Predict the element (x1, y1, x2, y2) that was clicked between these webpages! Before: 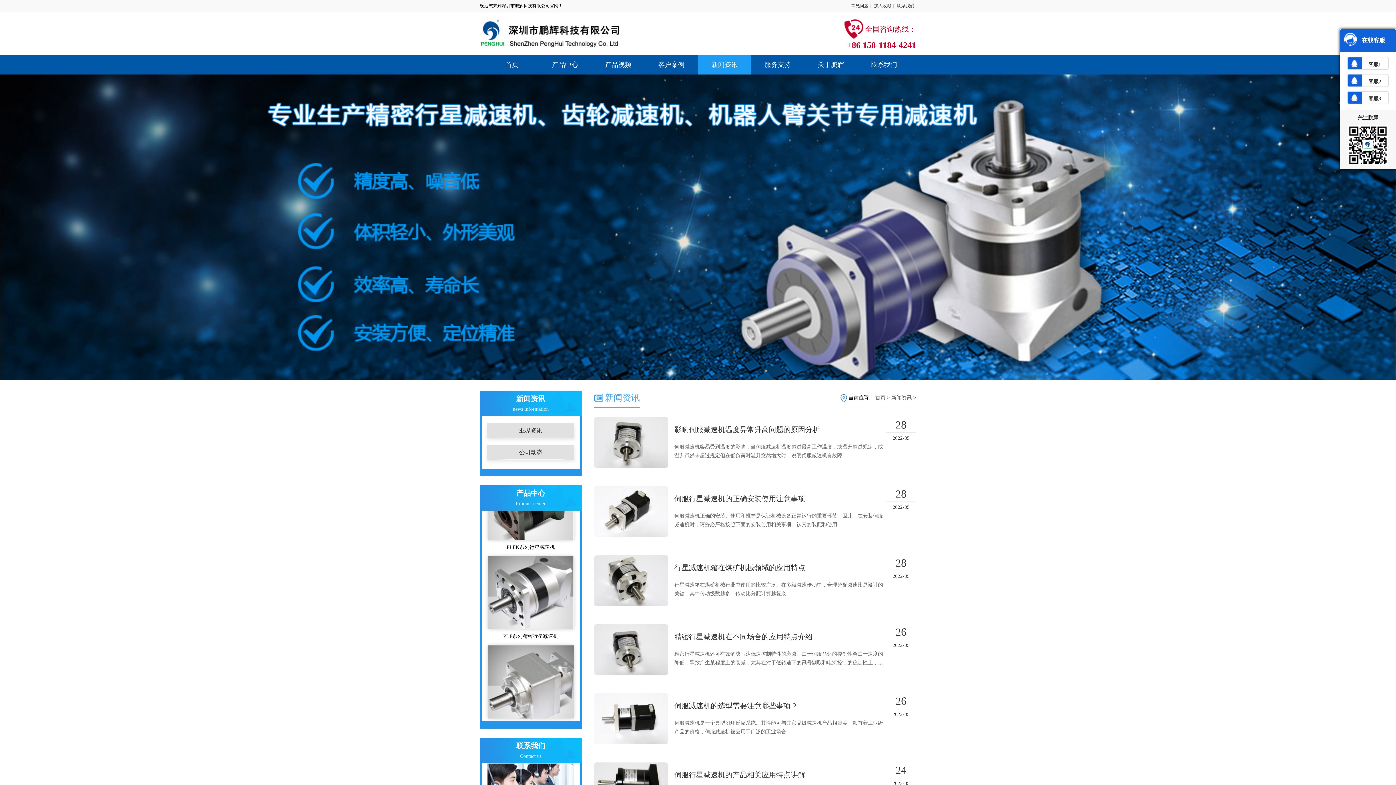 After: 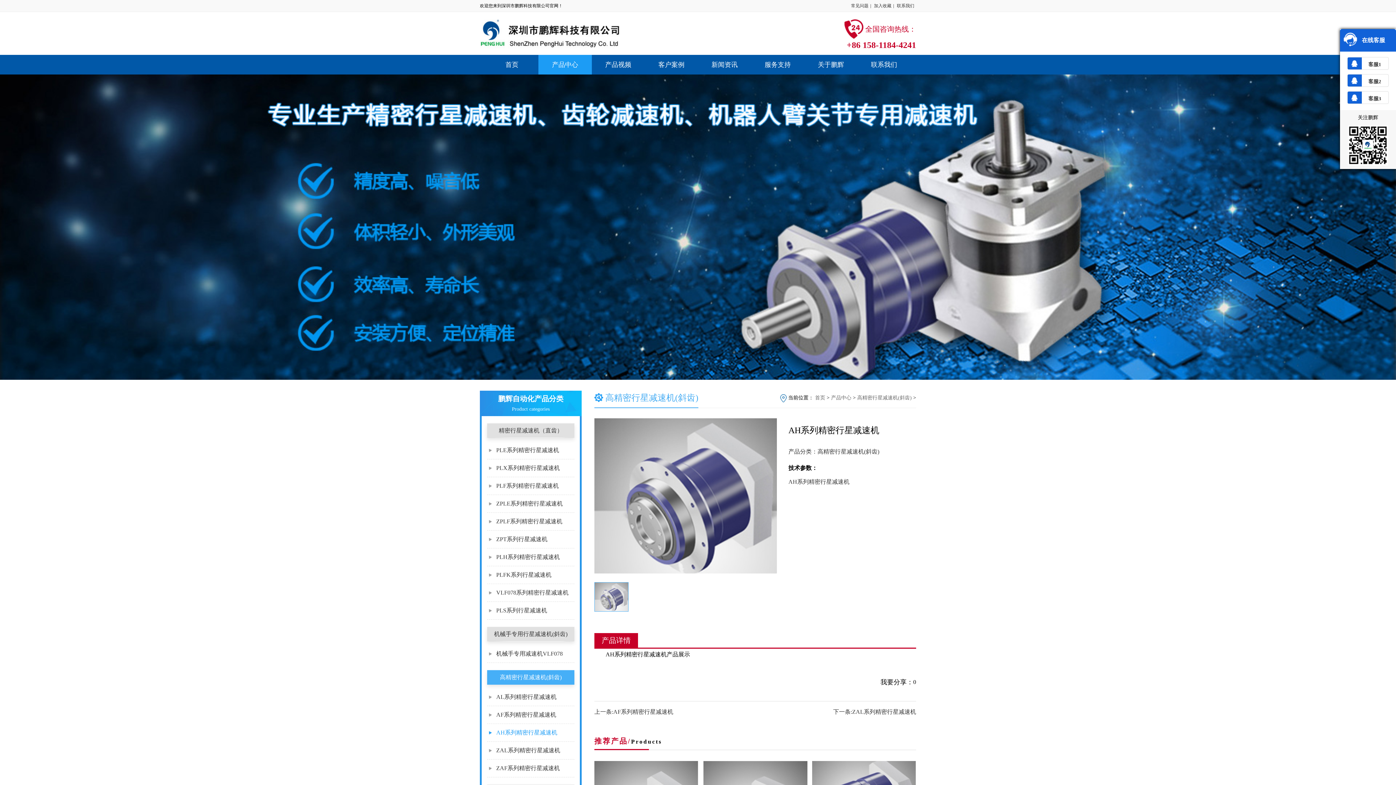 Action: bbox: (488, 685, 573, 691)